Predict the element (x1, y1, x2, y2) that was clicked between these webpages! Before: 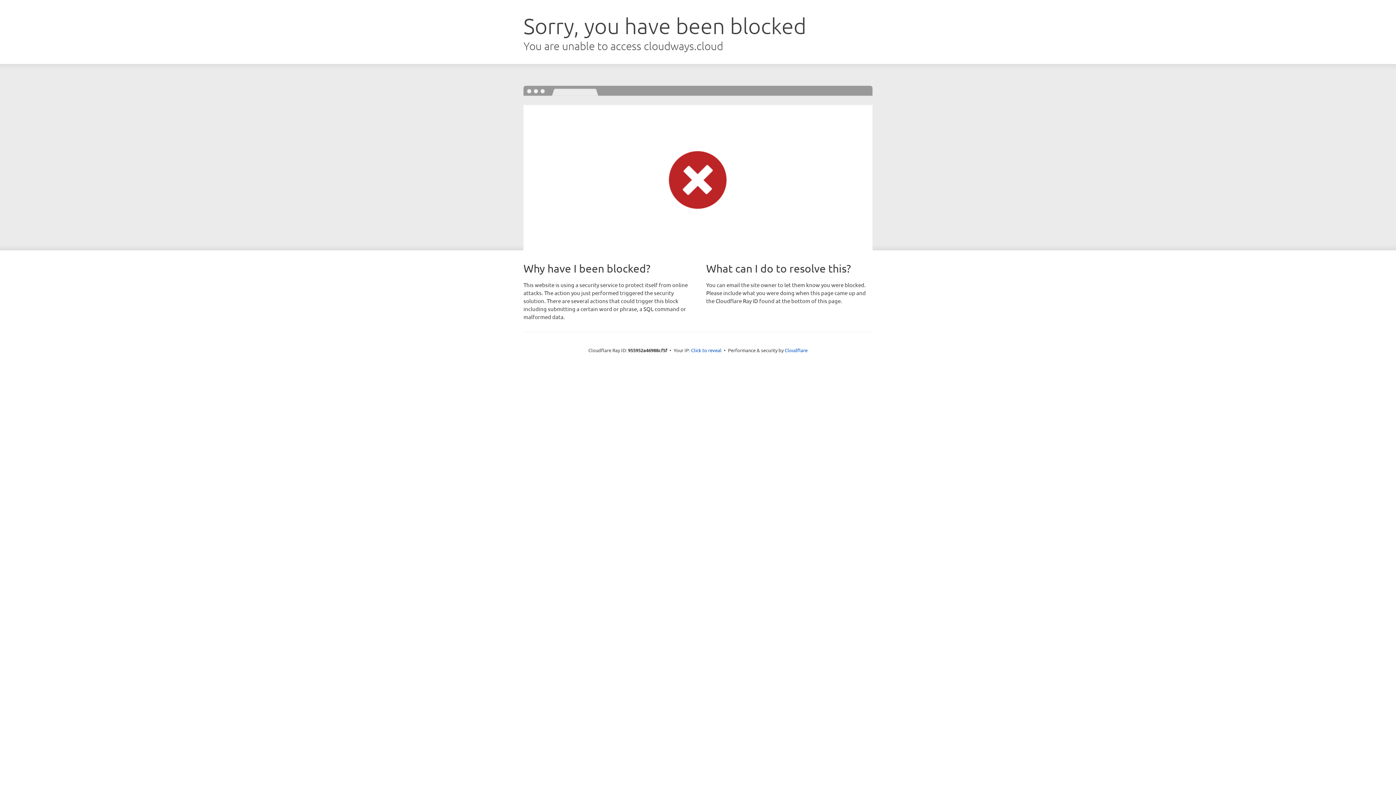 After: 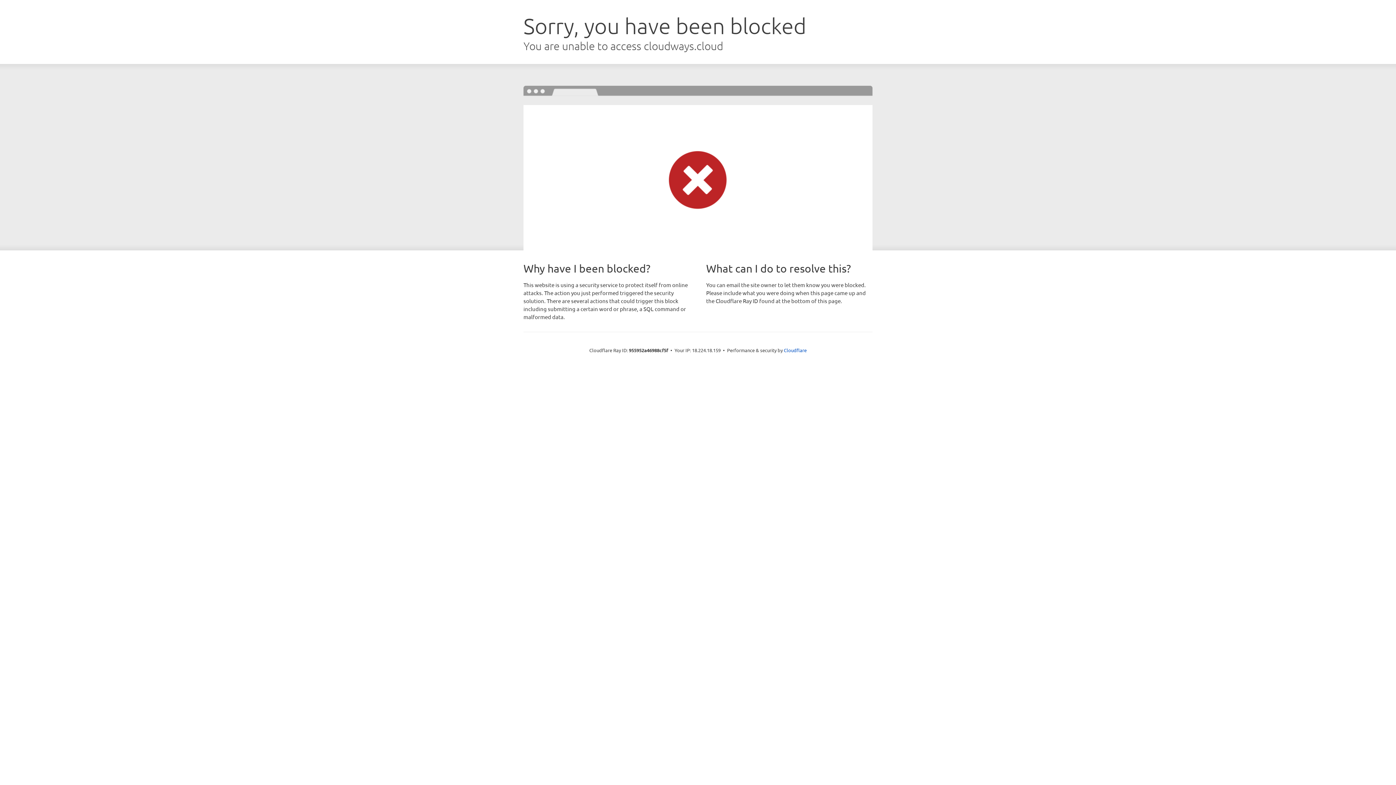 Action: bbox: (691, 346, 721, 353) label: Click to reveal